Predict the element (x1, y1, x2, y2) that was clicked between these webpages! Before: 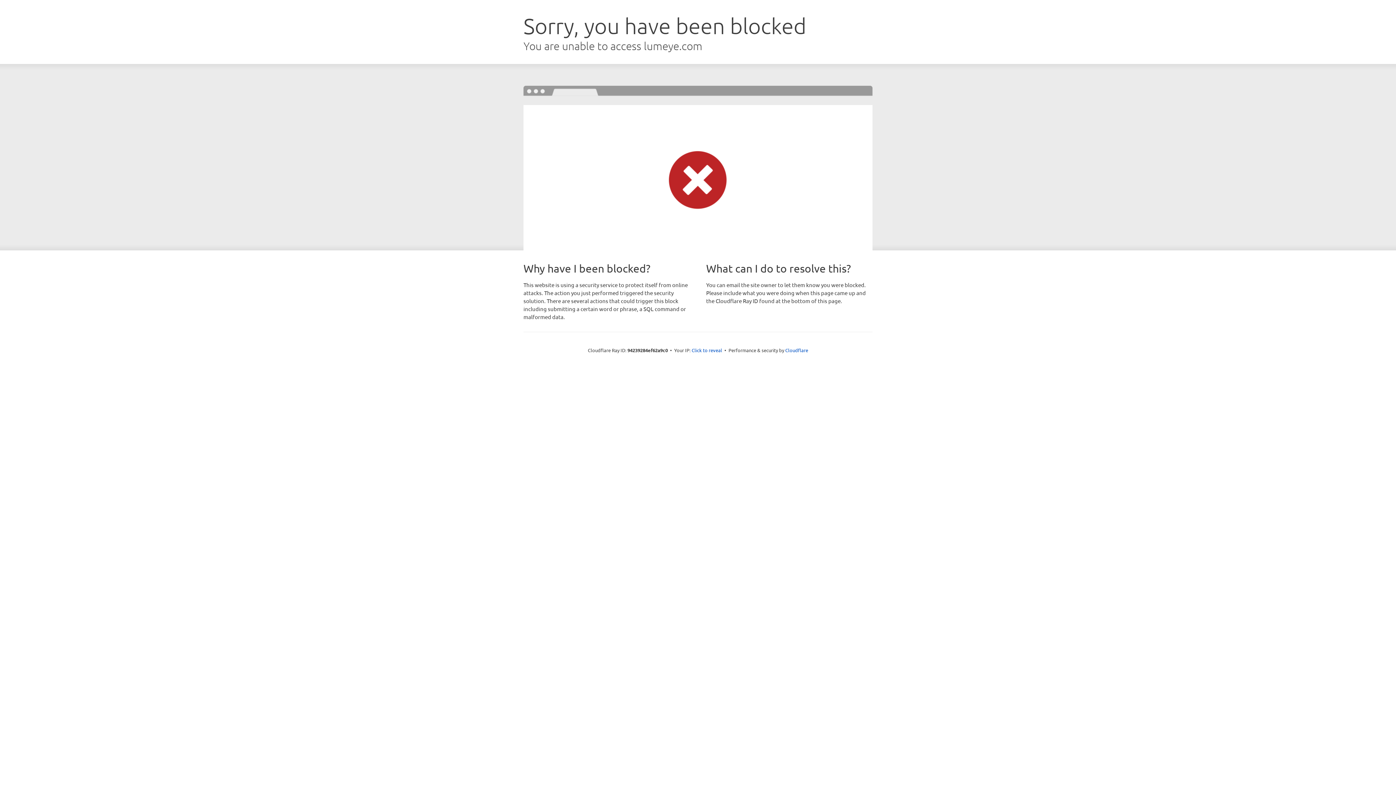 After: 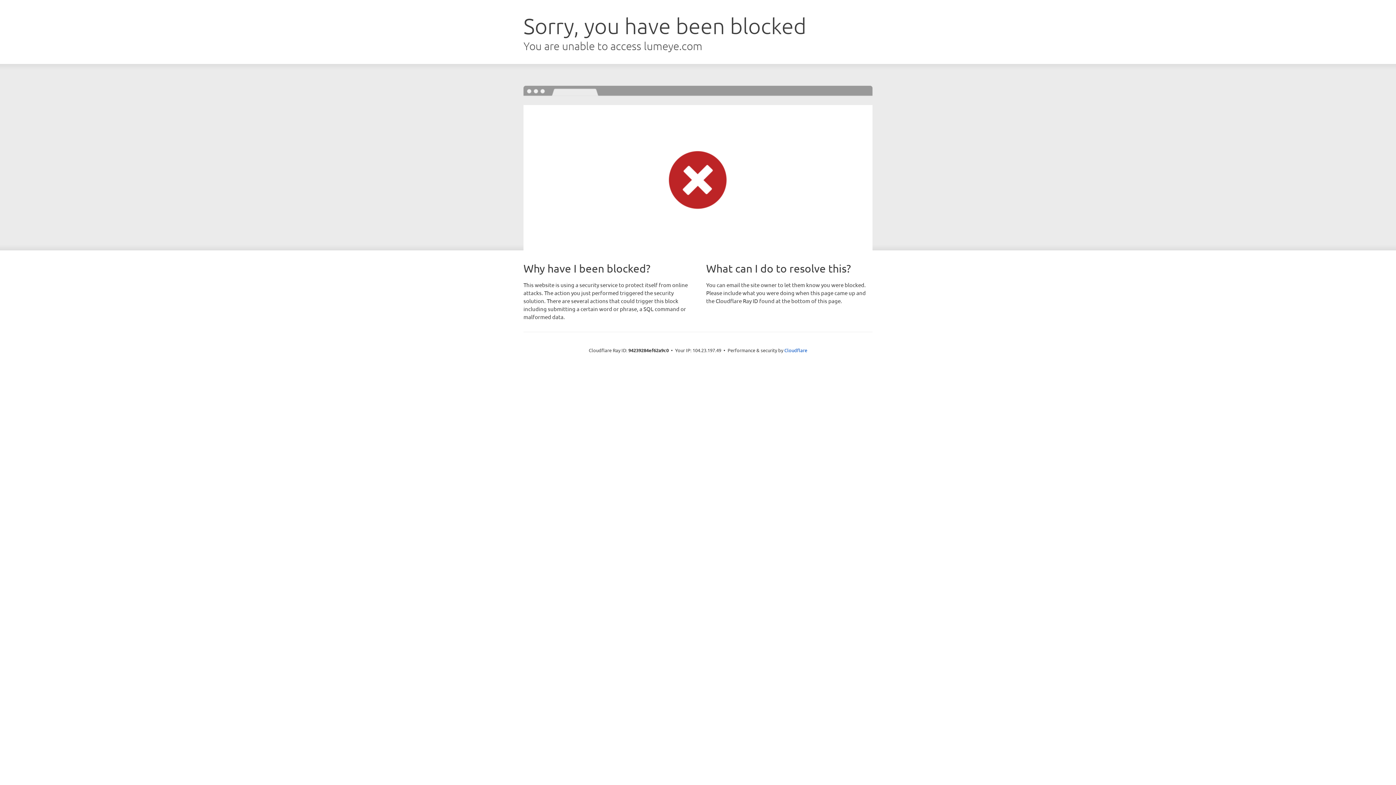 Action: label: Click to reveal bbox: (691, 346, 722, 353)